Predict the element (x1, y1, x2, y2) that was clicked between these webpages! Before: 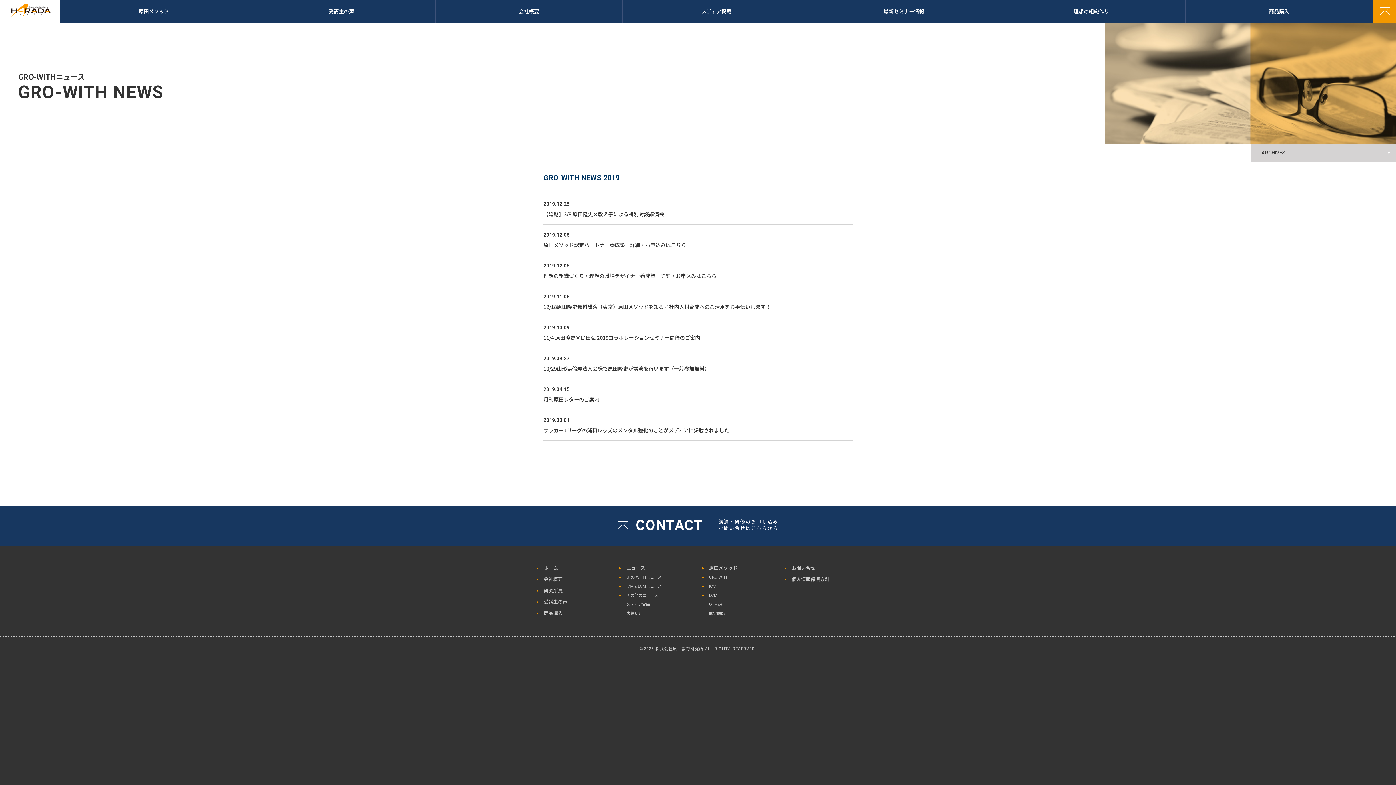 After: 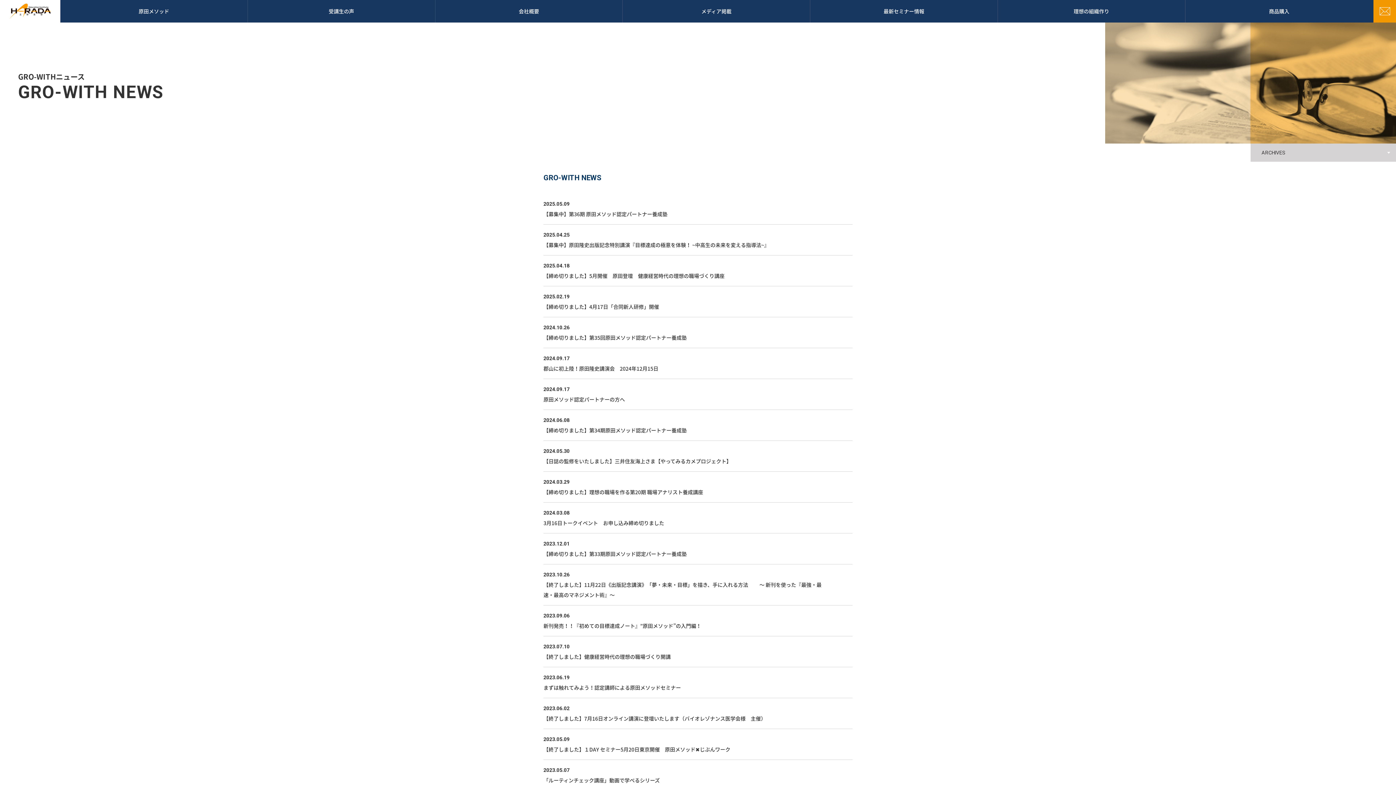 Action: bbox: (810, 0, 997, 22) label: 最新セミナー情報